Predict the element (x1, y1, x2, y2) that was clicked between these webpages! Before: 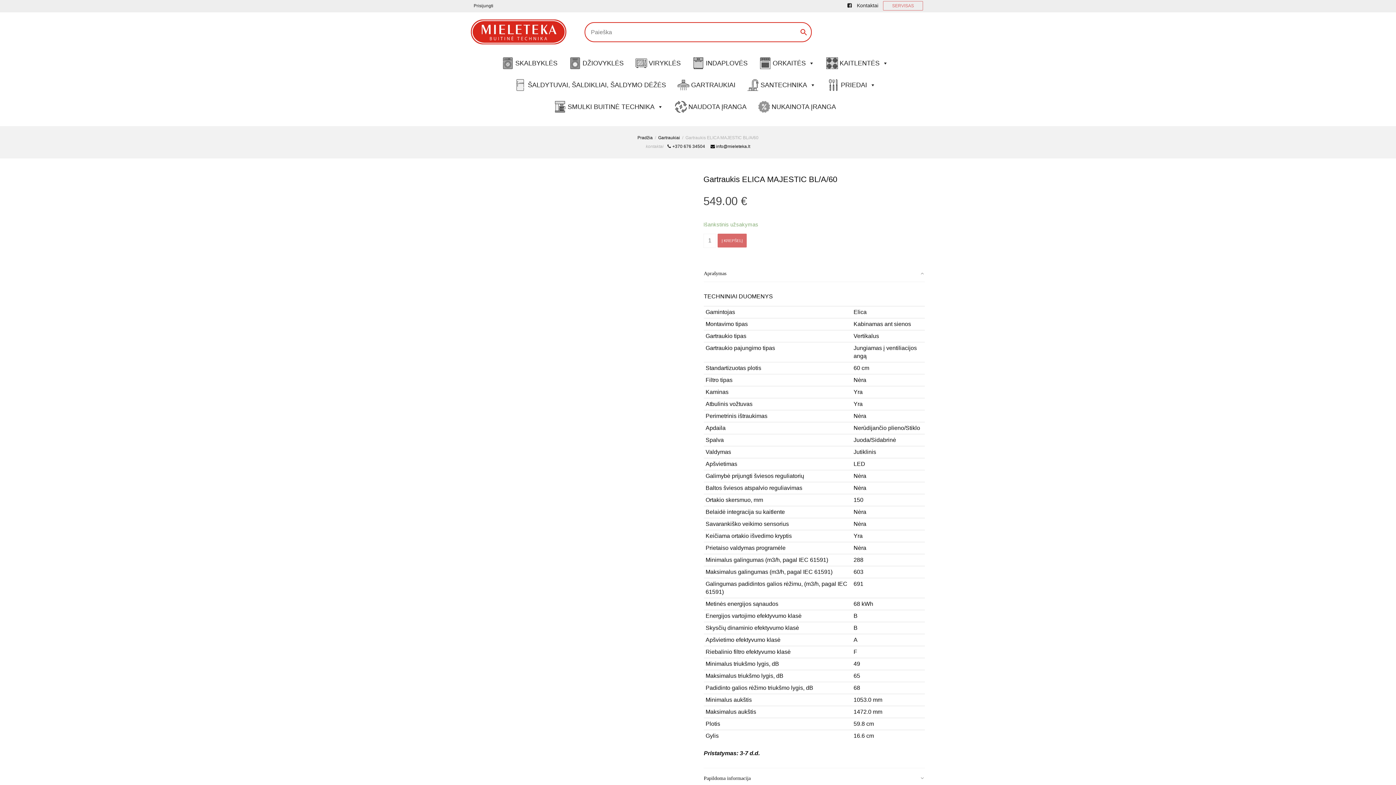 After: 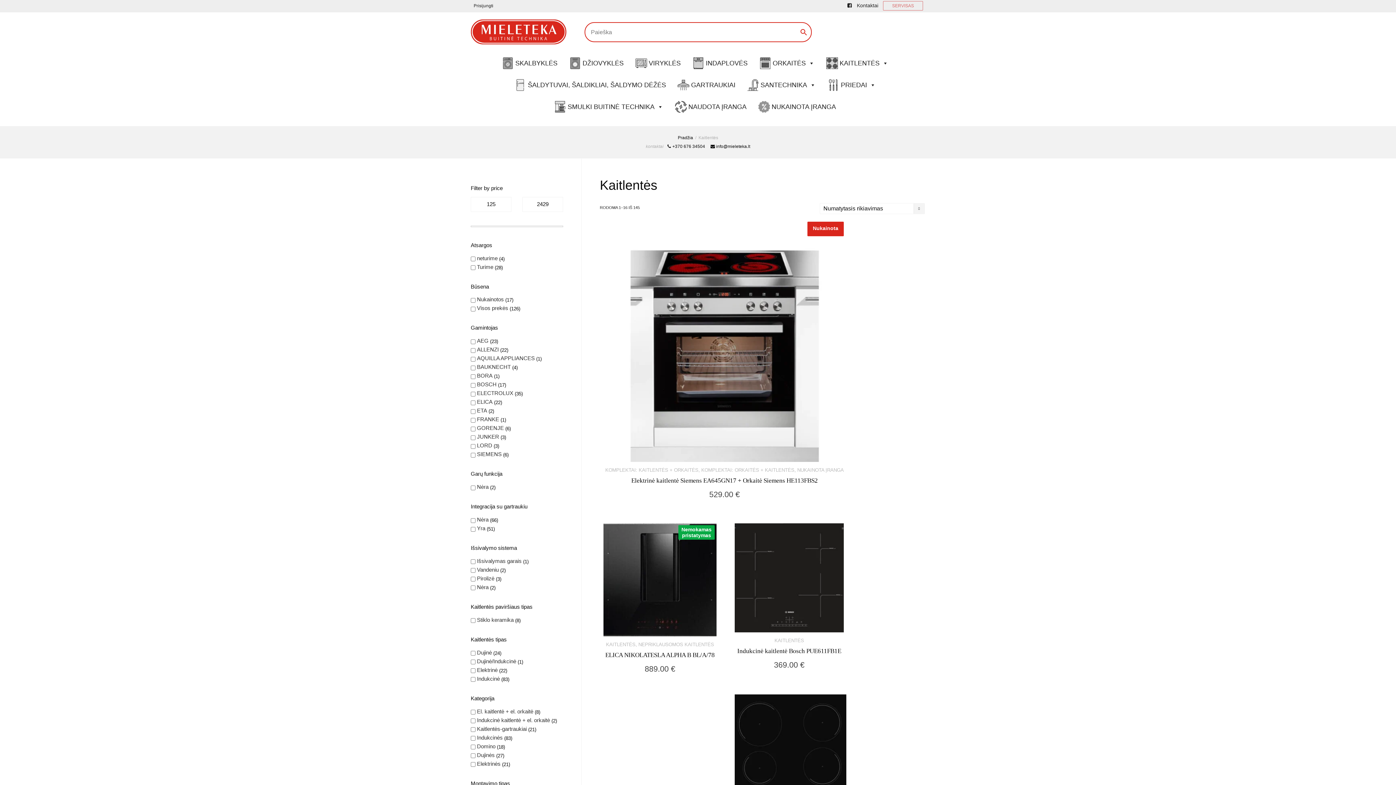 Action: bbox: (826, 56, 894, 70) label: KAITLENTĖS